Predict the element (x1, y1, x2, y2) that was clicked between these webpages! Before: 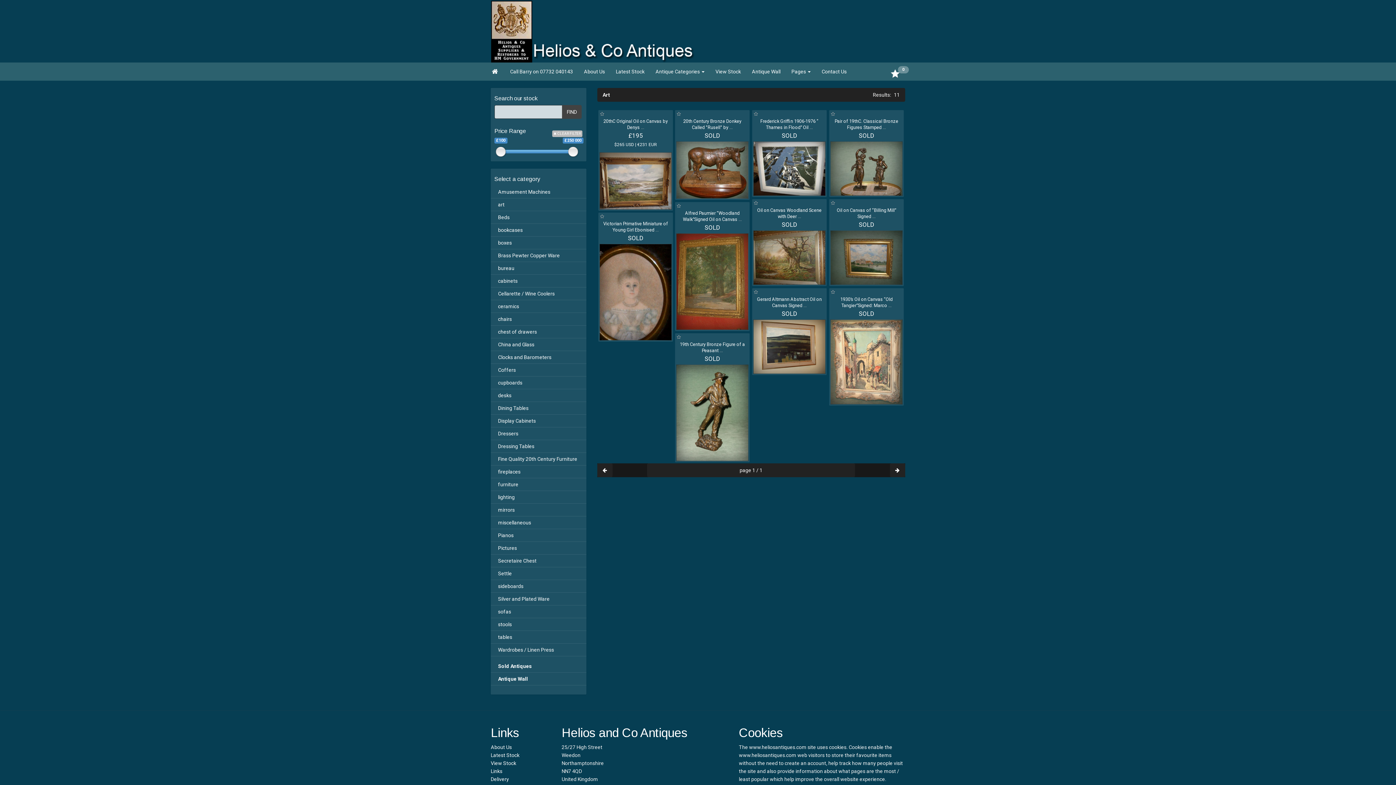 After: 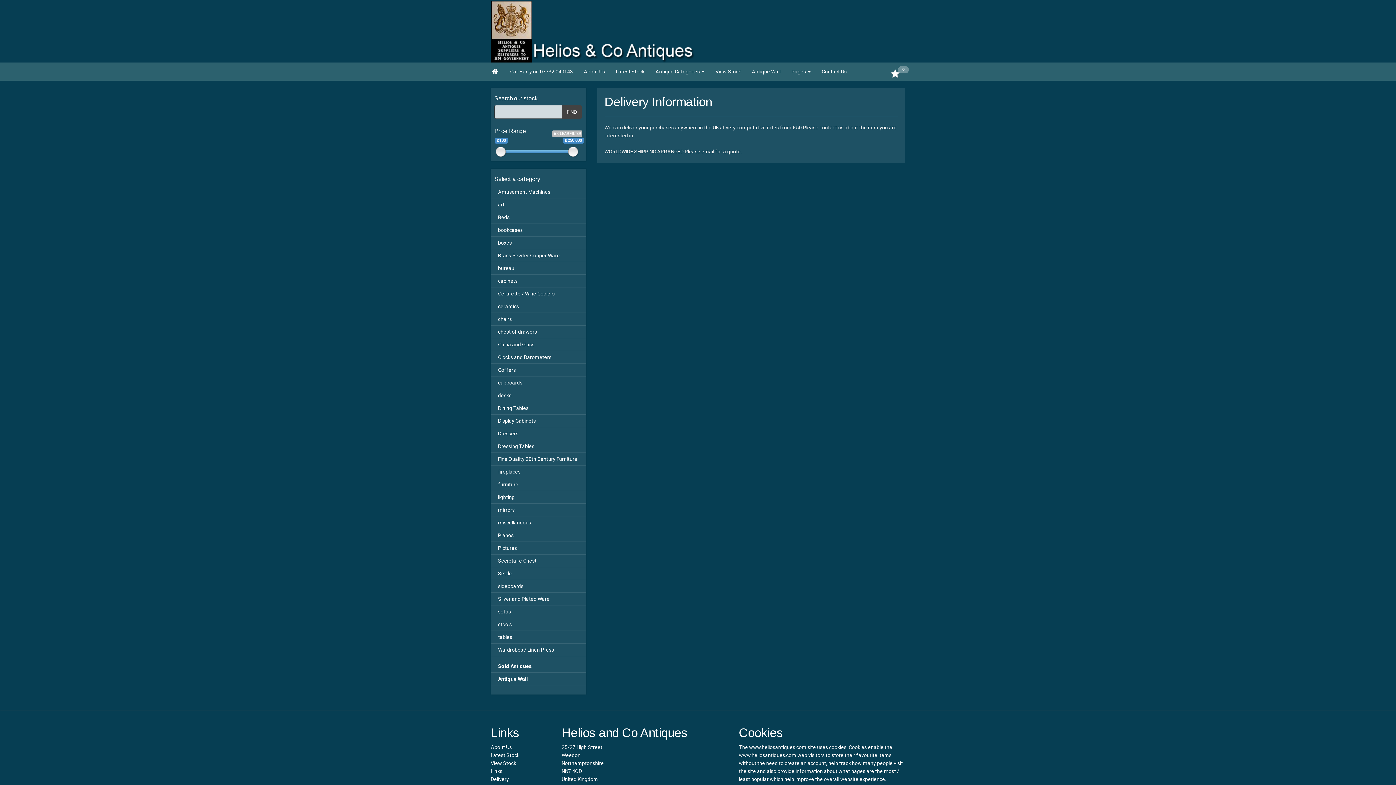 Action: label: Delivery bbox: (490, 776, 509, 782)